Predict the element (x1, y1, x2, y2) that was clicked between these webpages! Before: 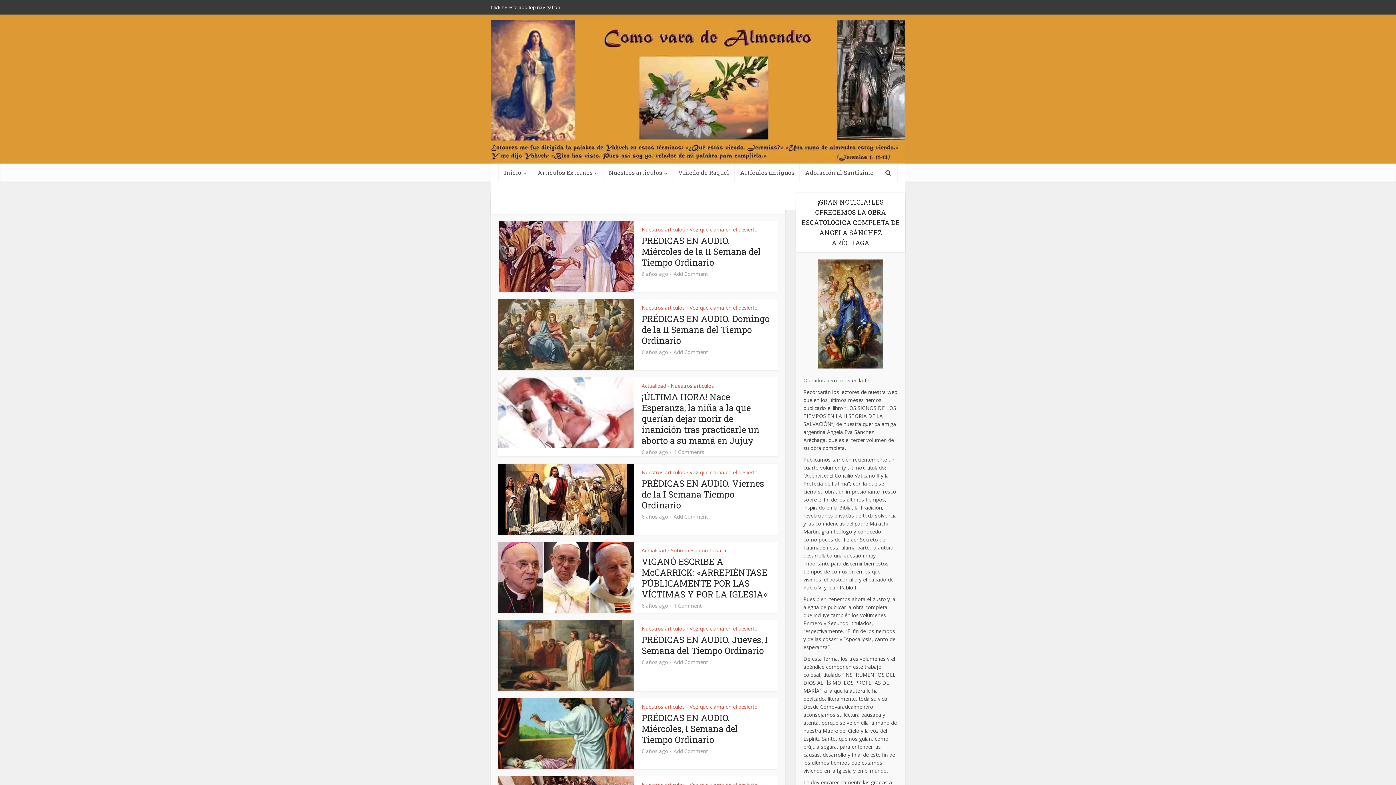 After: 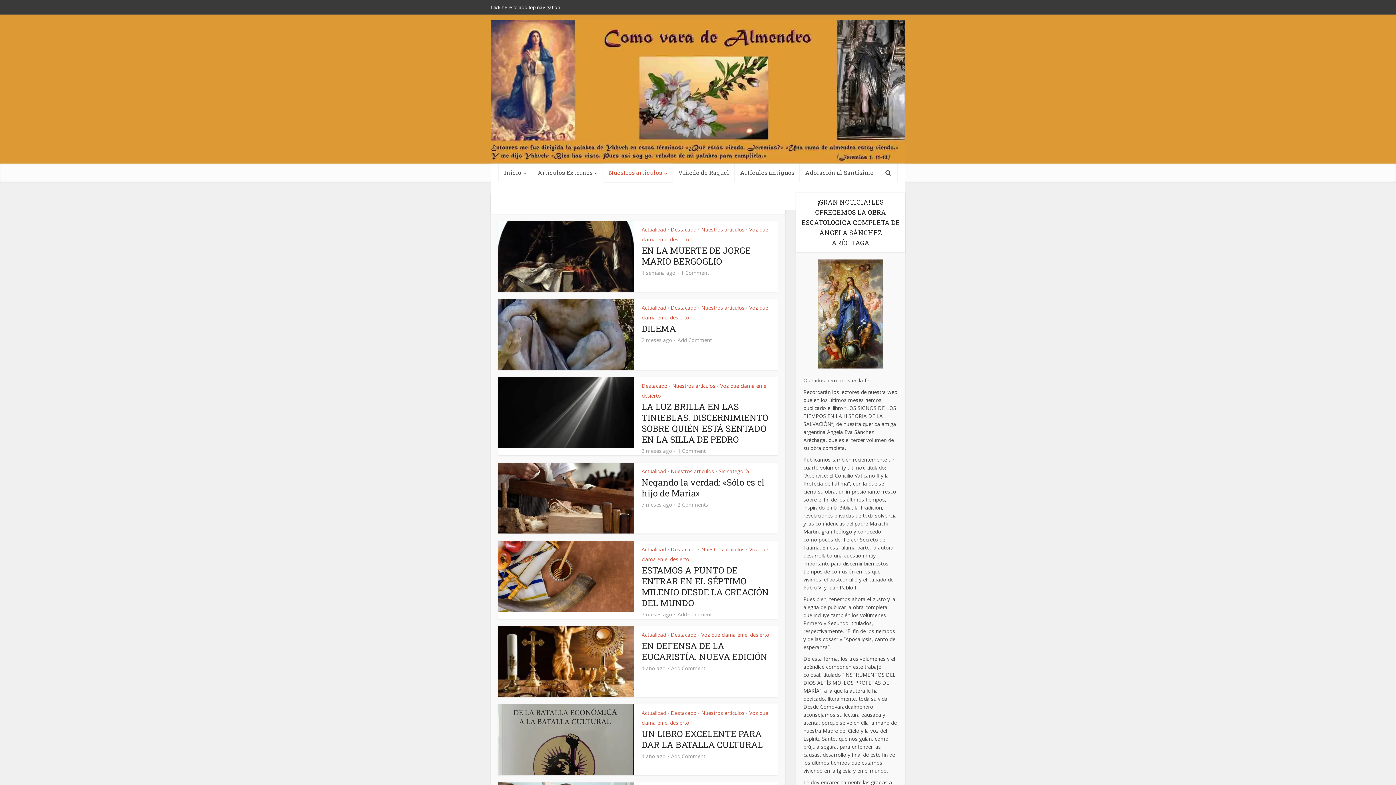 Action: label: Nuestros articulos bbox: (670, 382, 714, 389)